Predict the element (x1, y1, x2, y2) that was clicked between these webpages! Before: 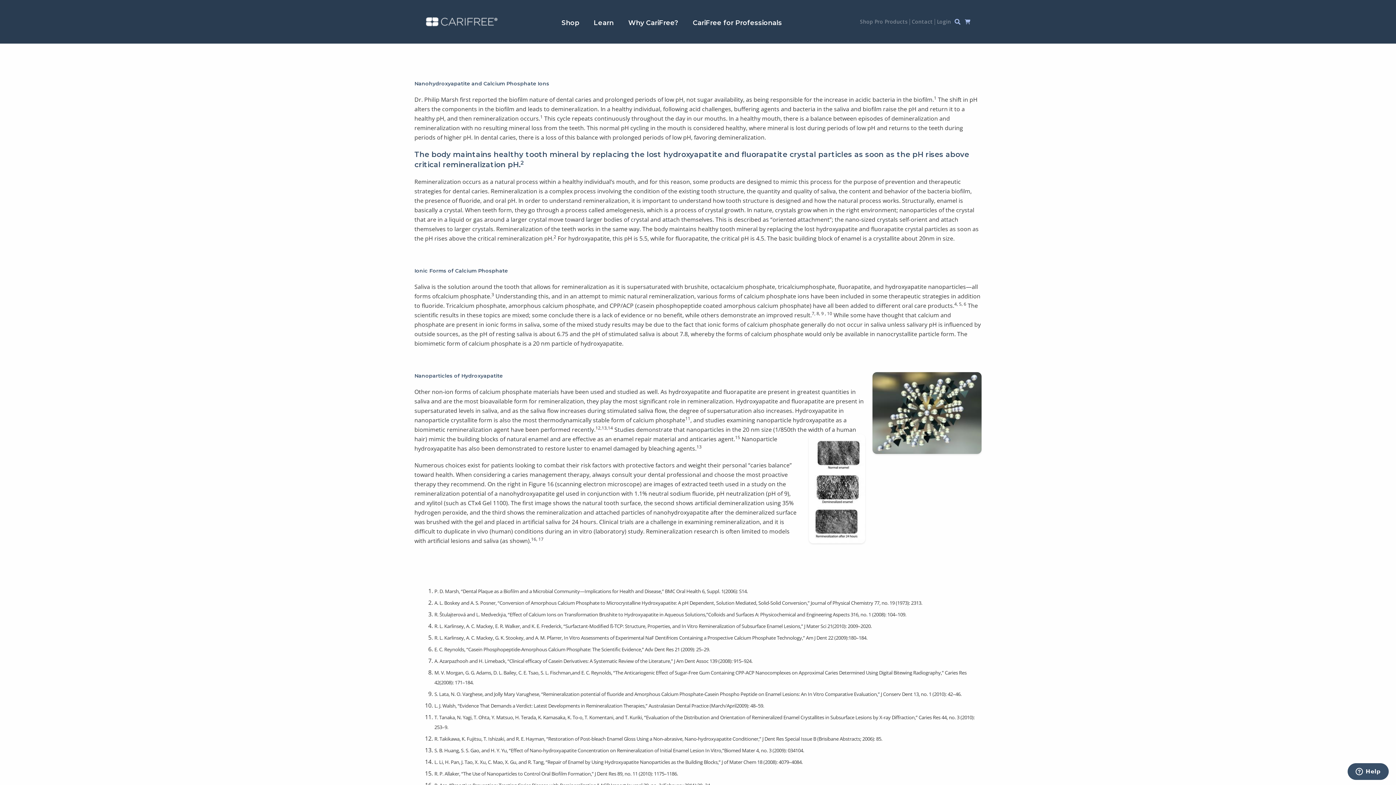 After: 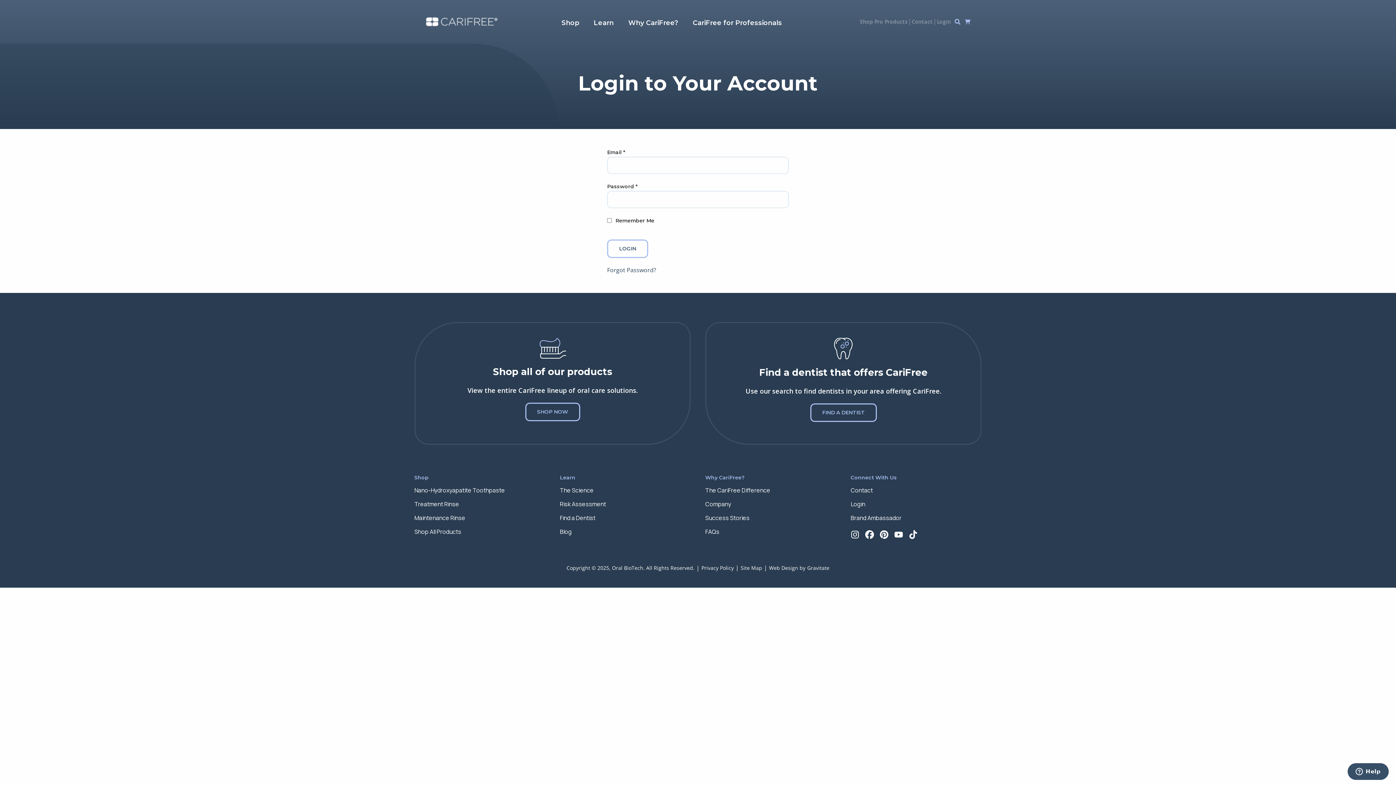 Action: bbox: (937, 17, 951, 26) label: Login